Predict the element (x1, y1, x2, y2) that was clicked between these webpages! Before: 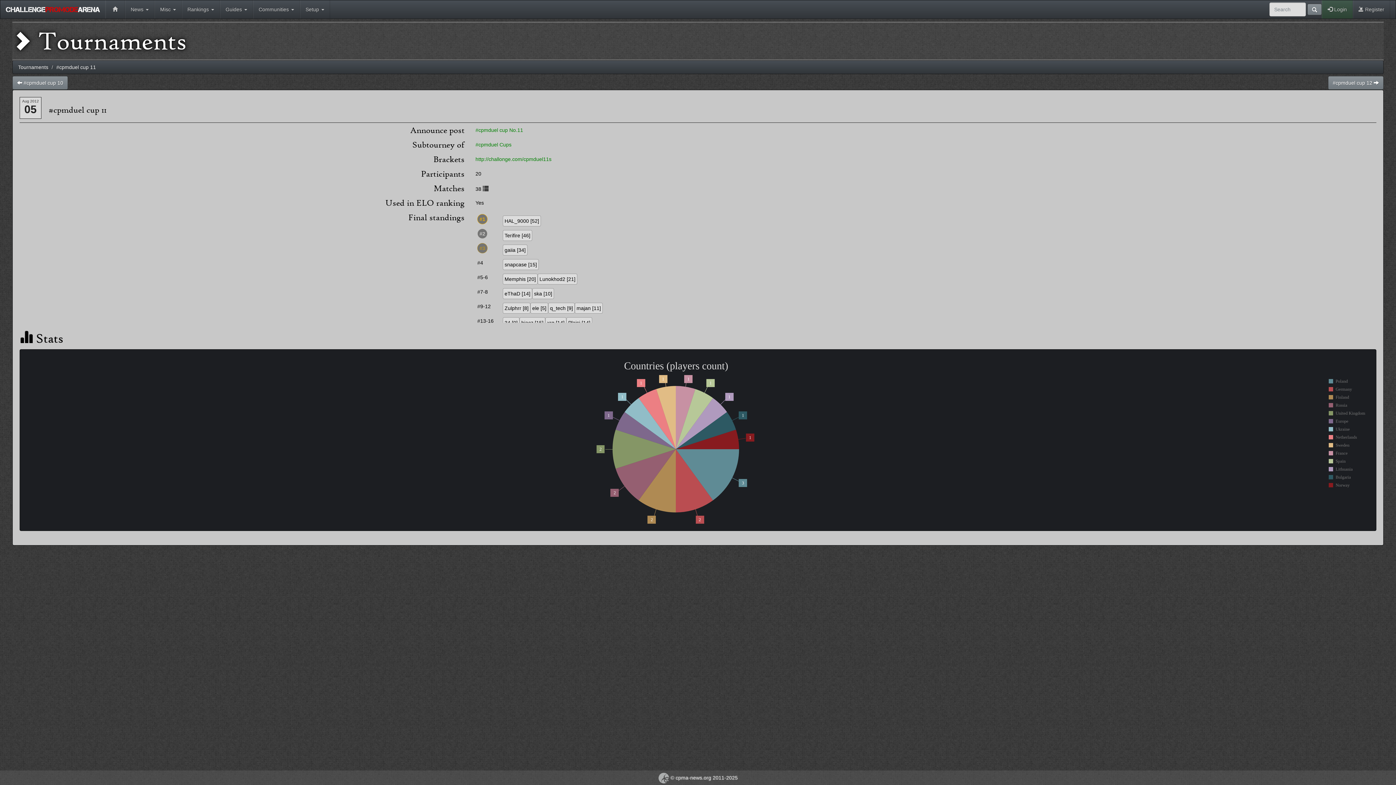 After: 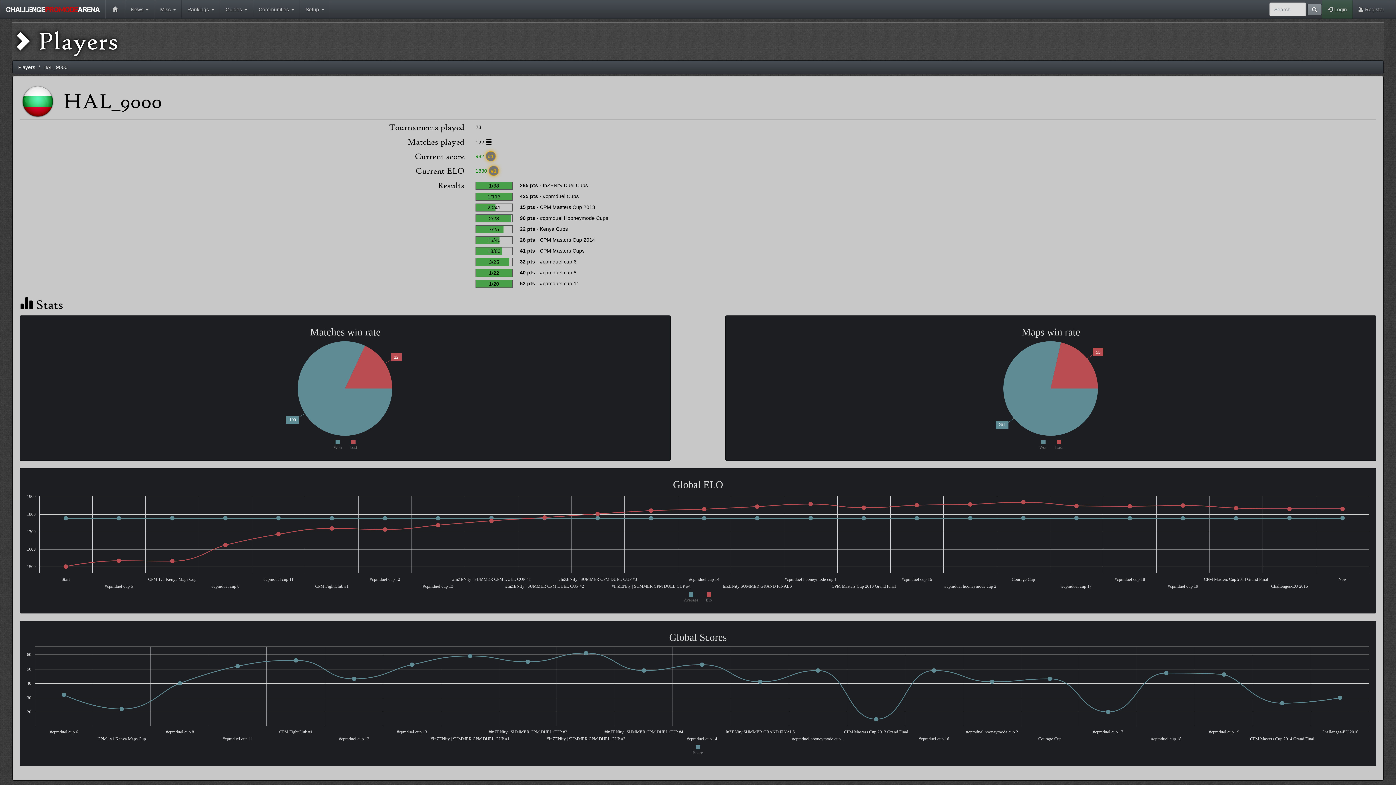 Action: label: HAL_9000 bbox: (504, 218, 529, 224)